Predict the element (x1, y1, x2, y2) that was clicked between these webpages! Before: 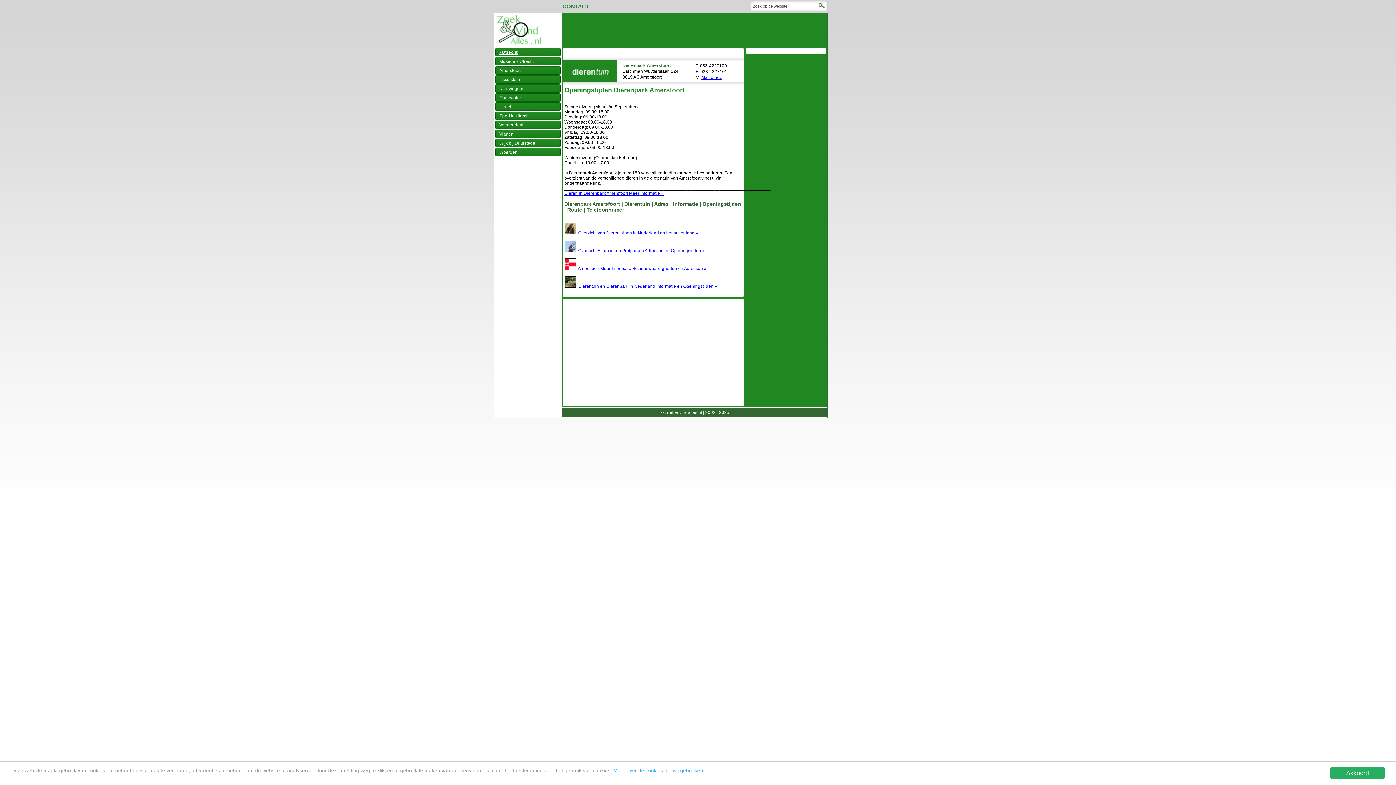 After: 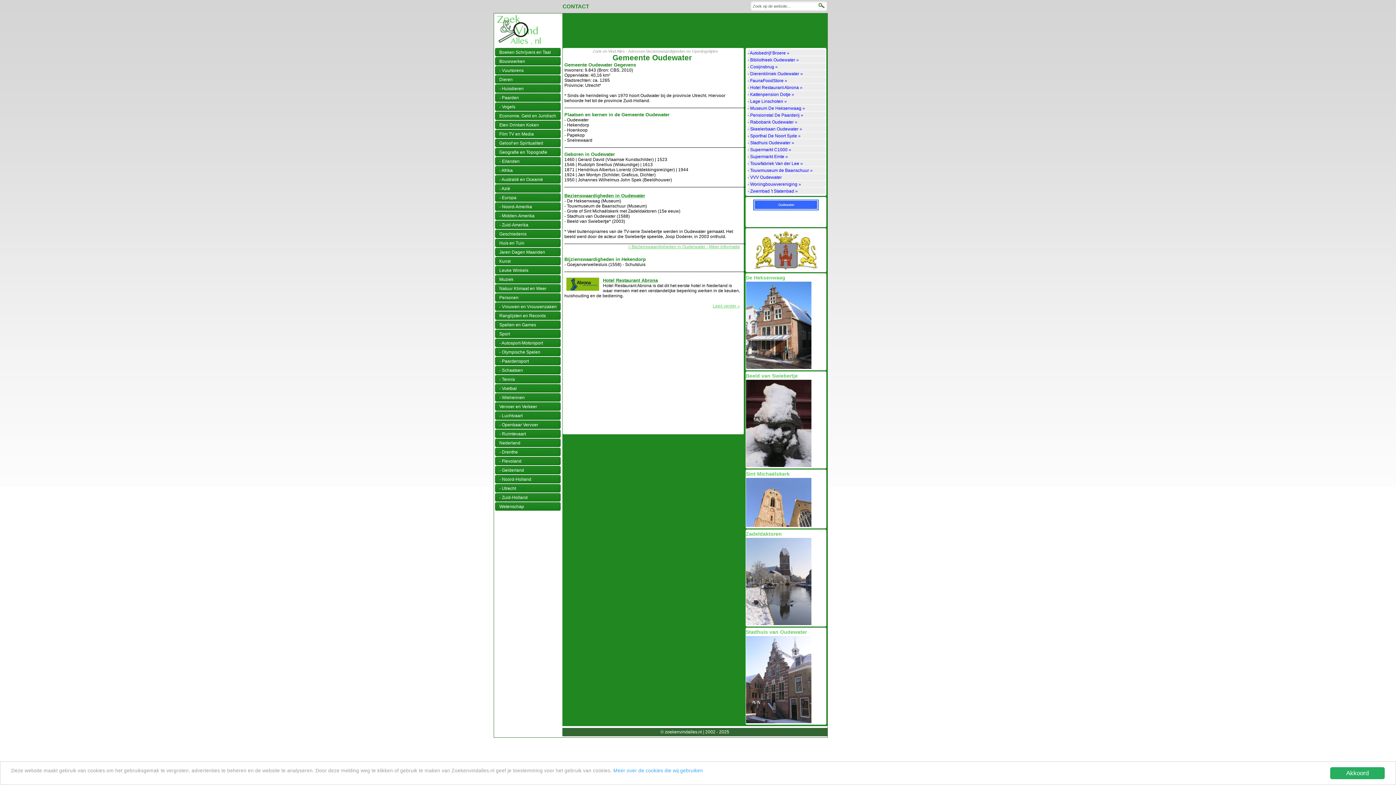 Action: label: Oudewater bbox: (499, 95, 521, 100)